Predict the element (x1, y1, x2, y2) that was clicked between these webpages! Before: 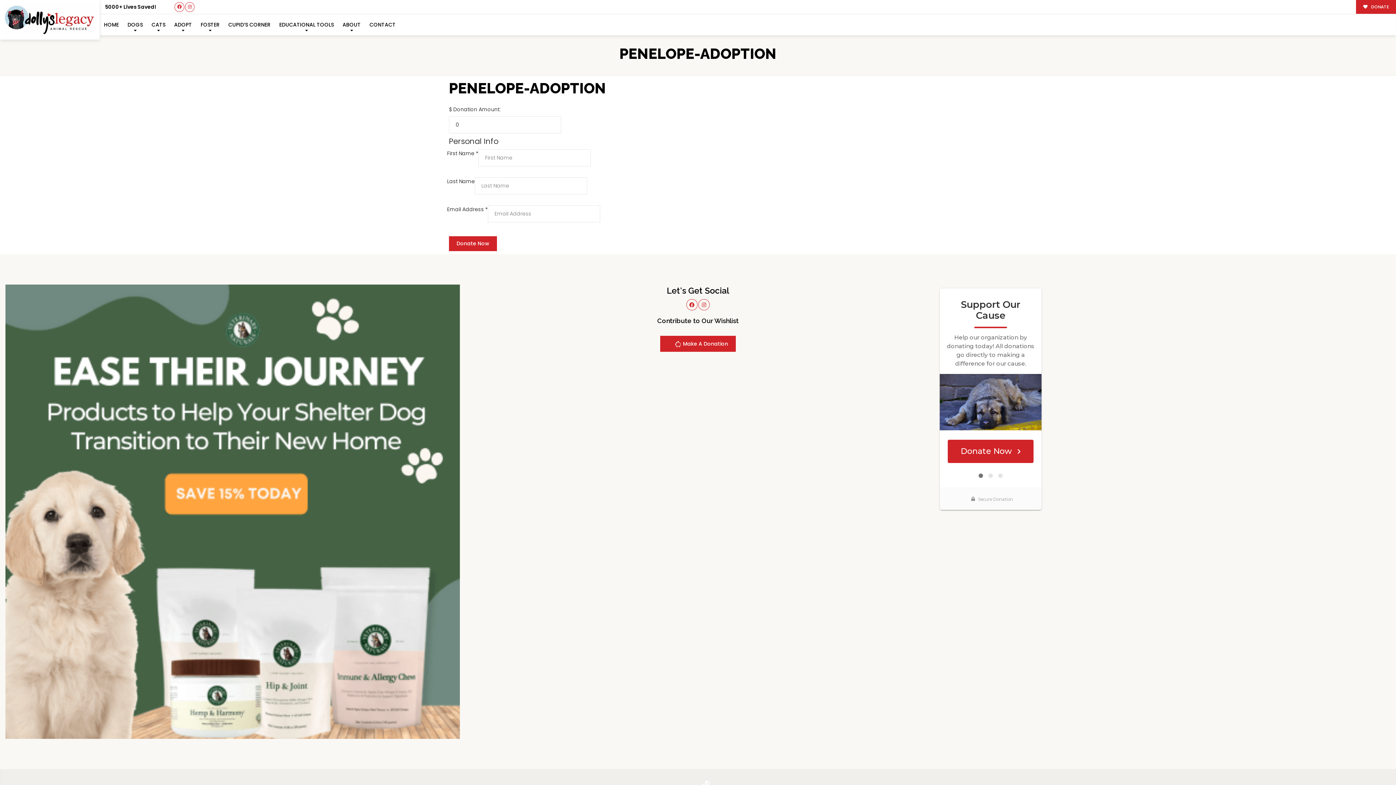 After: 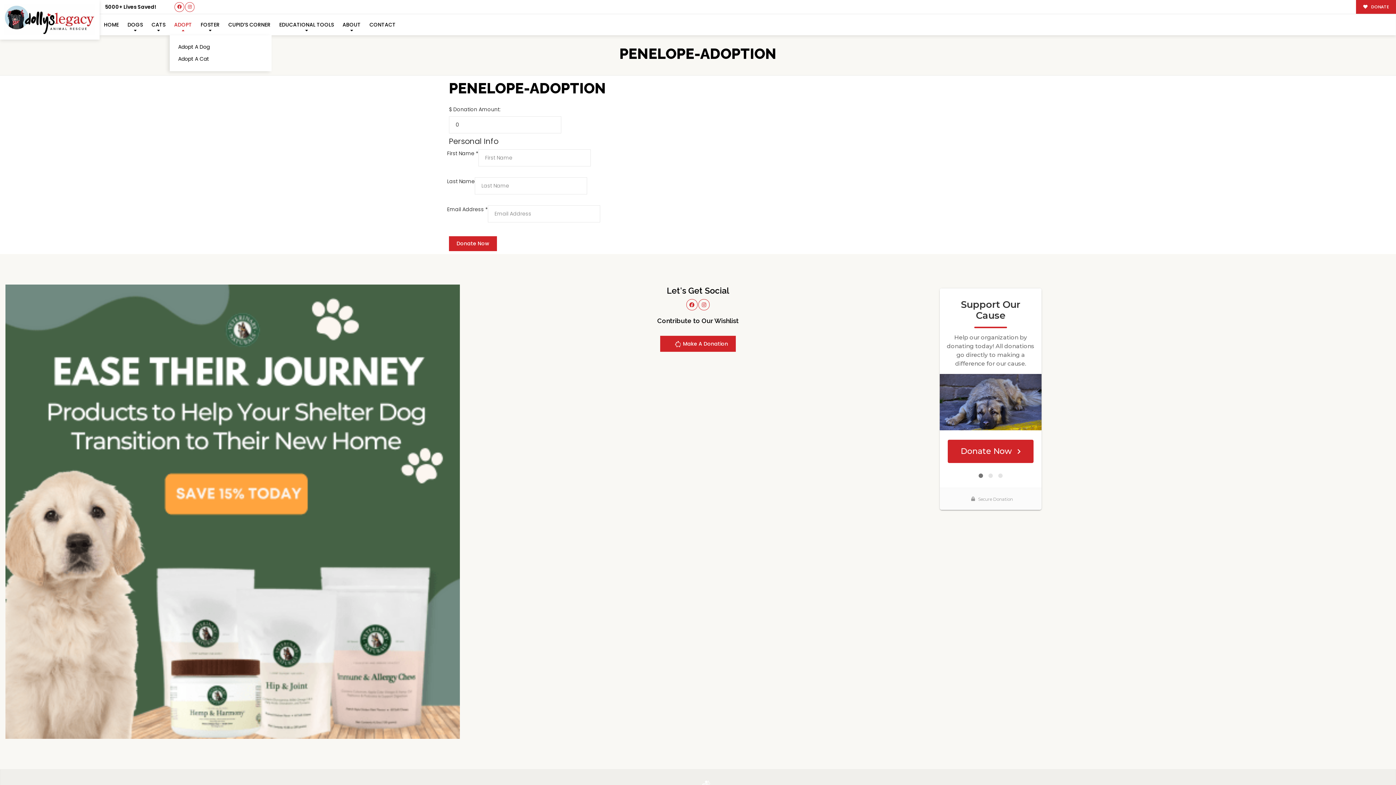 Action: label: ADOPT bbox: (169, 14, 196, 35)